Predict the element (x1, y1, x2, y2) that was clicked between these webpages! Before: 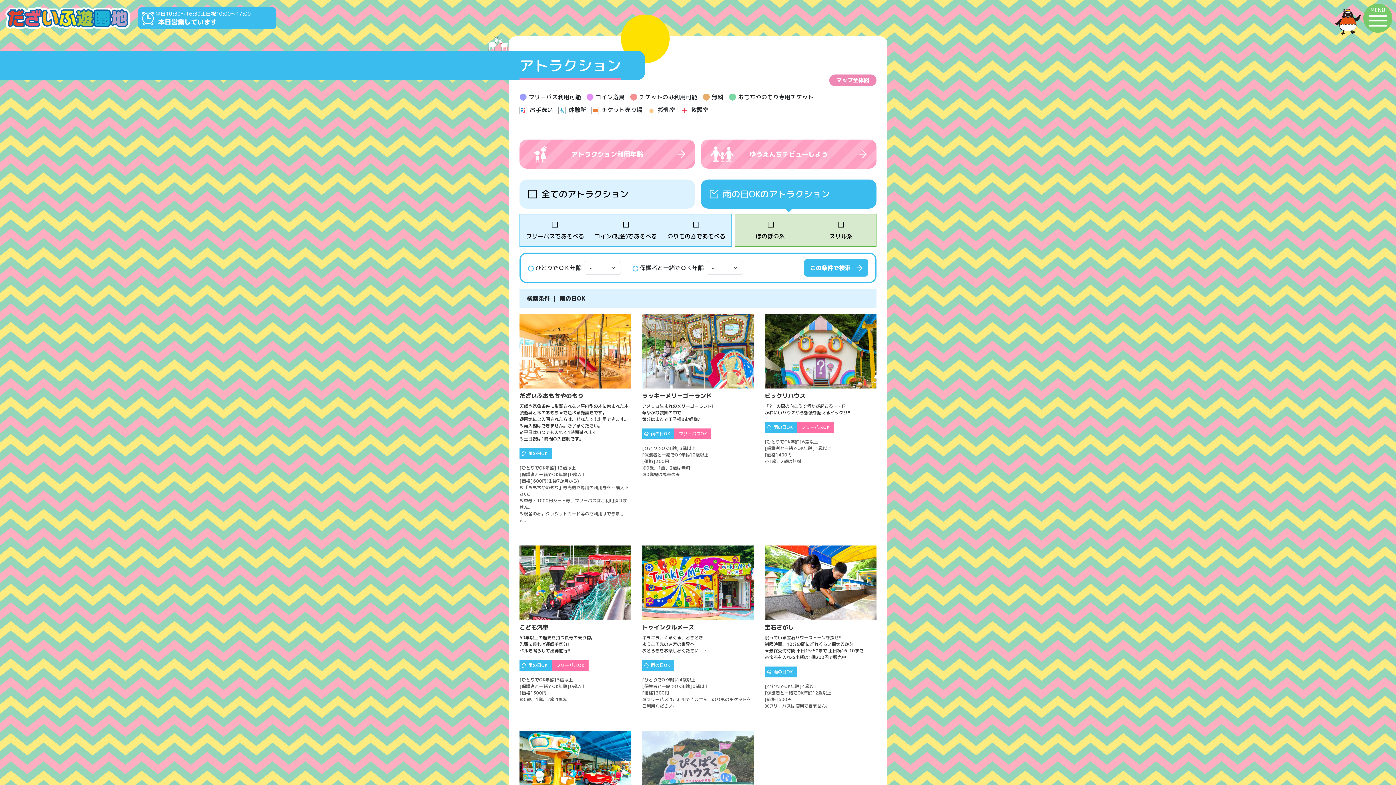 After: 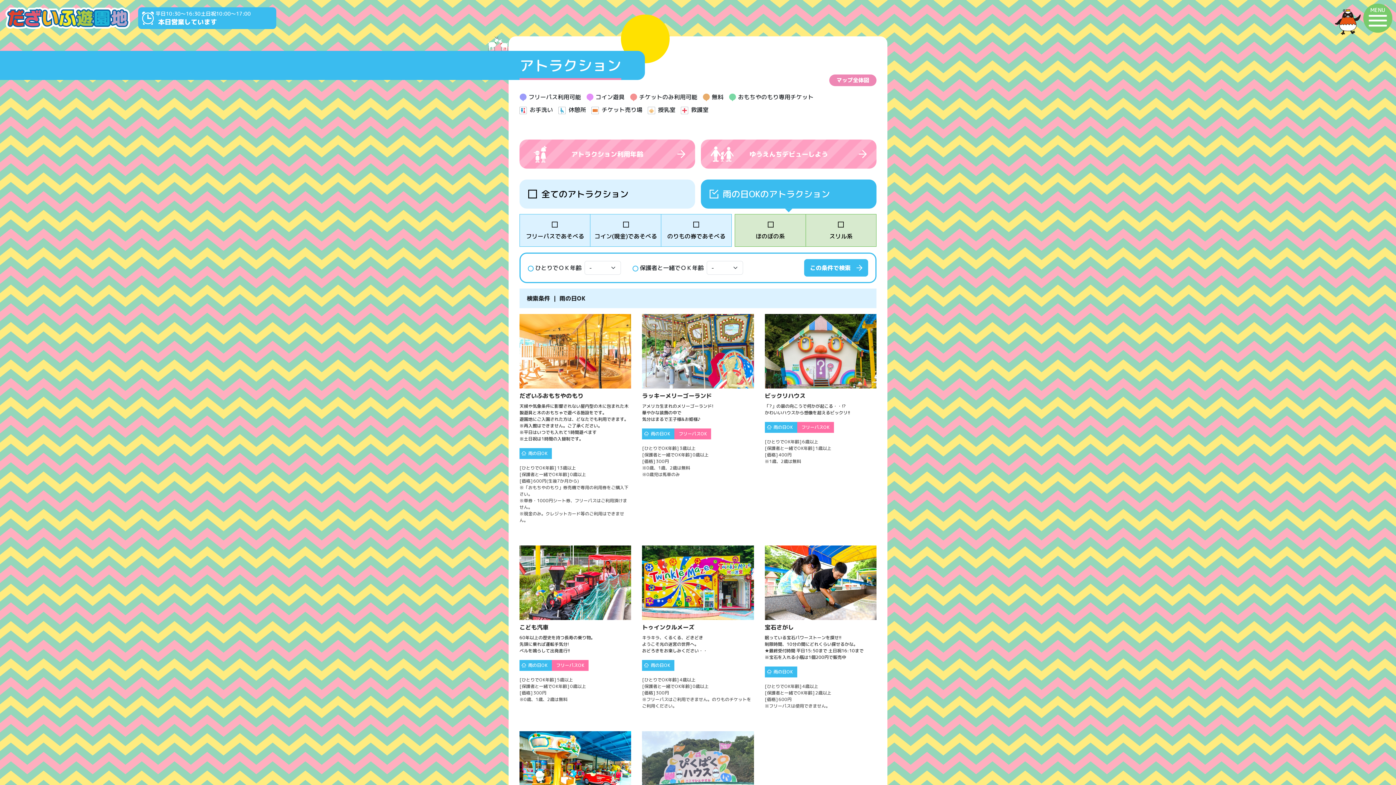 Action: label: 雨の日OKのアトラクション bbox: (701, 179, 876, 208)